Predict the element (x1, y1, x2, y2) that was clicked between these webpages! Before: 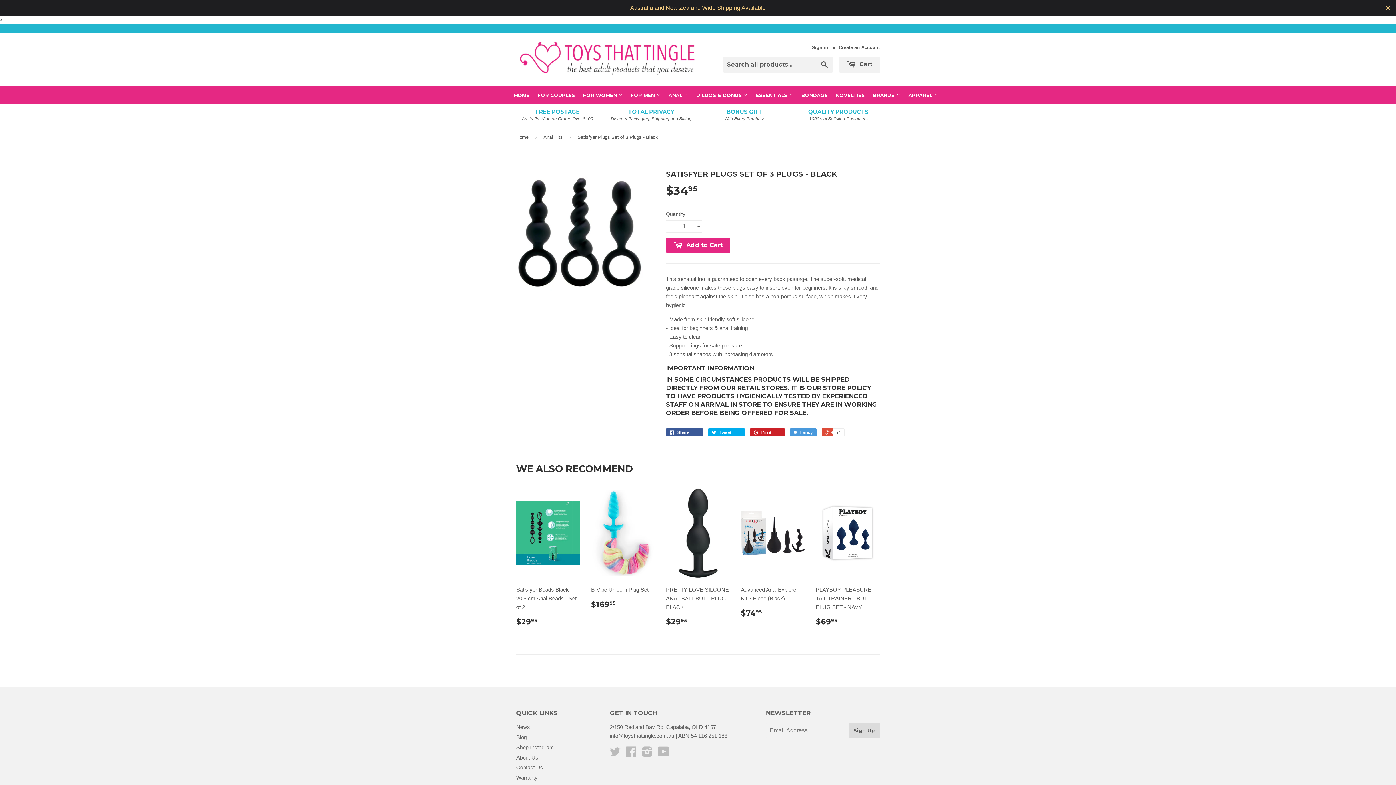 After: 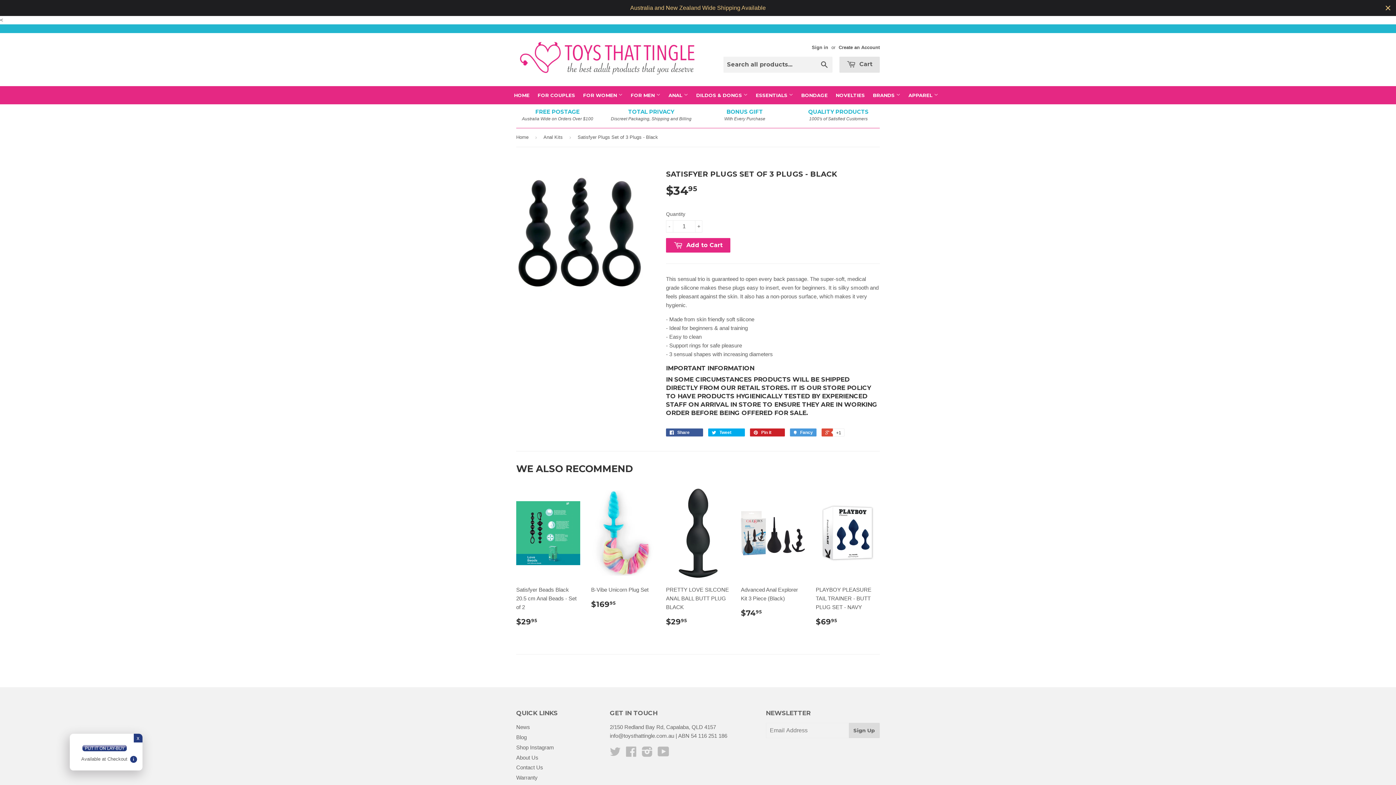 Action: bbox: (839, 56, 880, 72) label:  Cart